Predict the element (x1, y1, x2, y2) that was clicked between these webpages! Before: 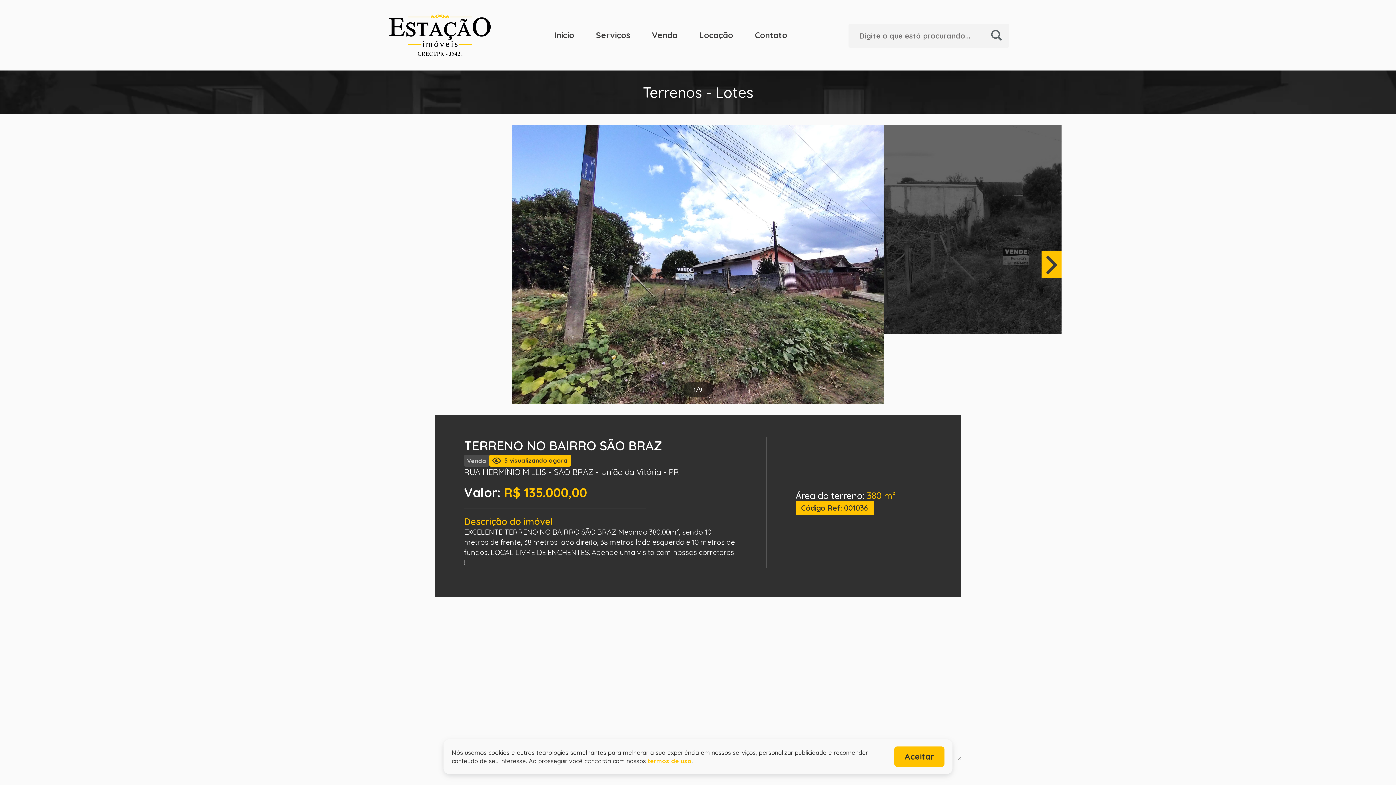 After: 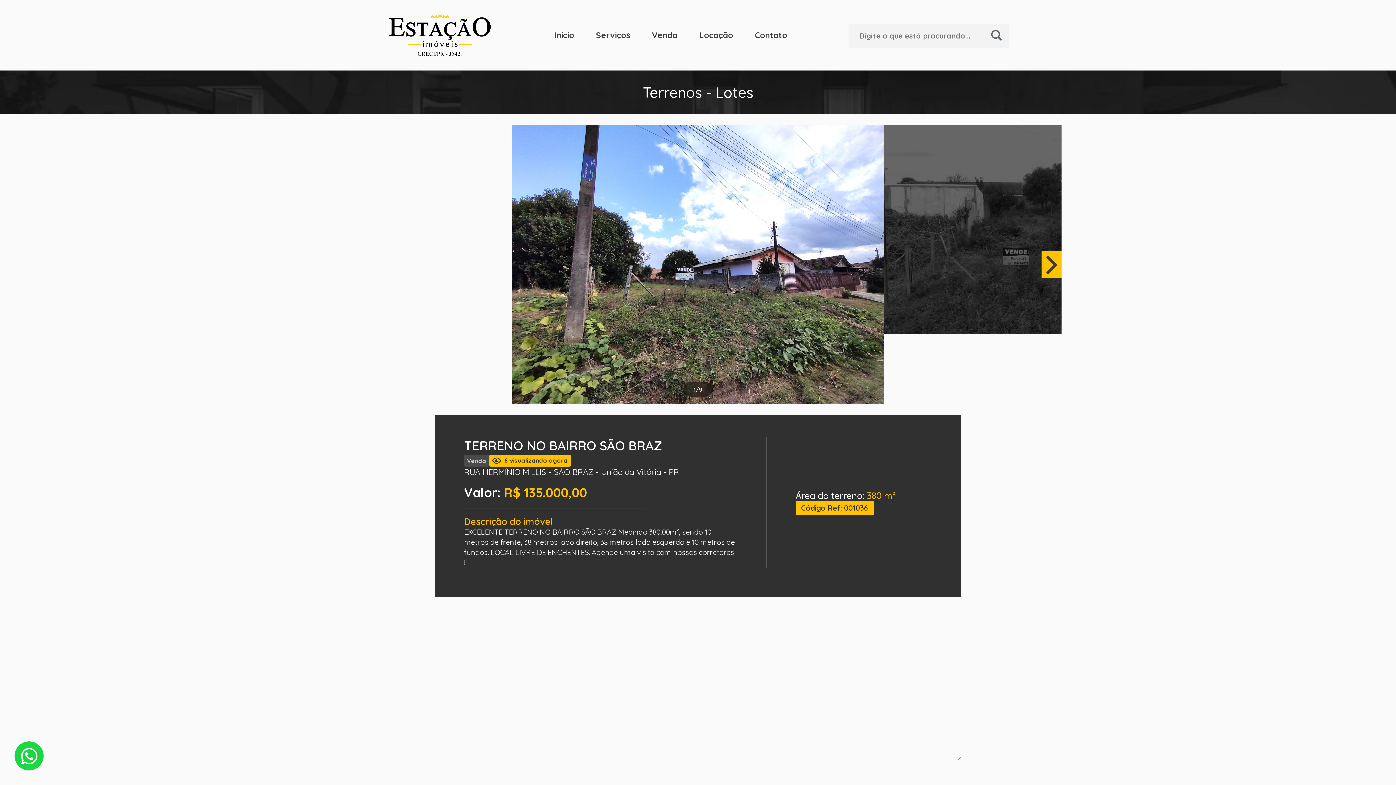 Action: label: Aceitar bbox: (894, 747, 944, 767)